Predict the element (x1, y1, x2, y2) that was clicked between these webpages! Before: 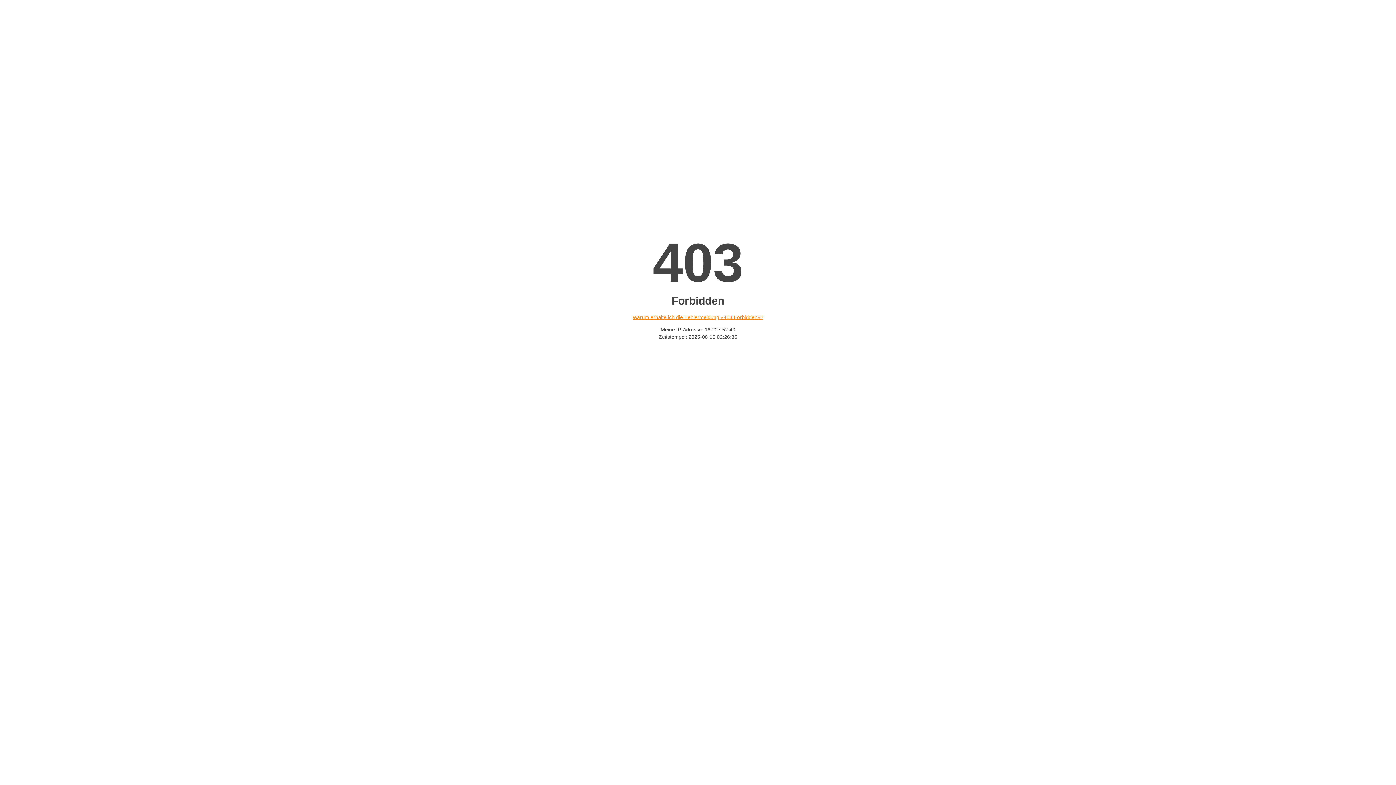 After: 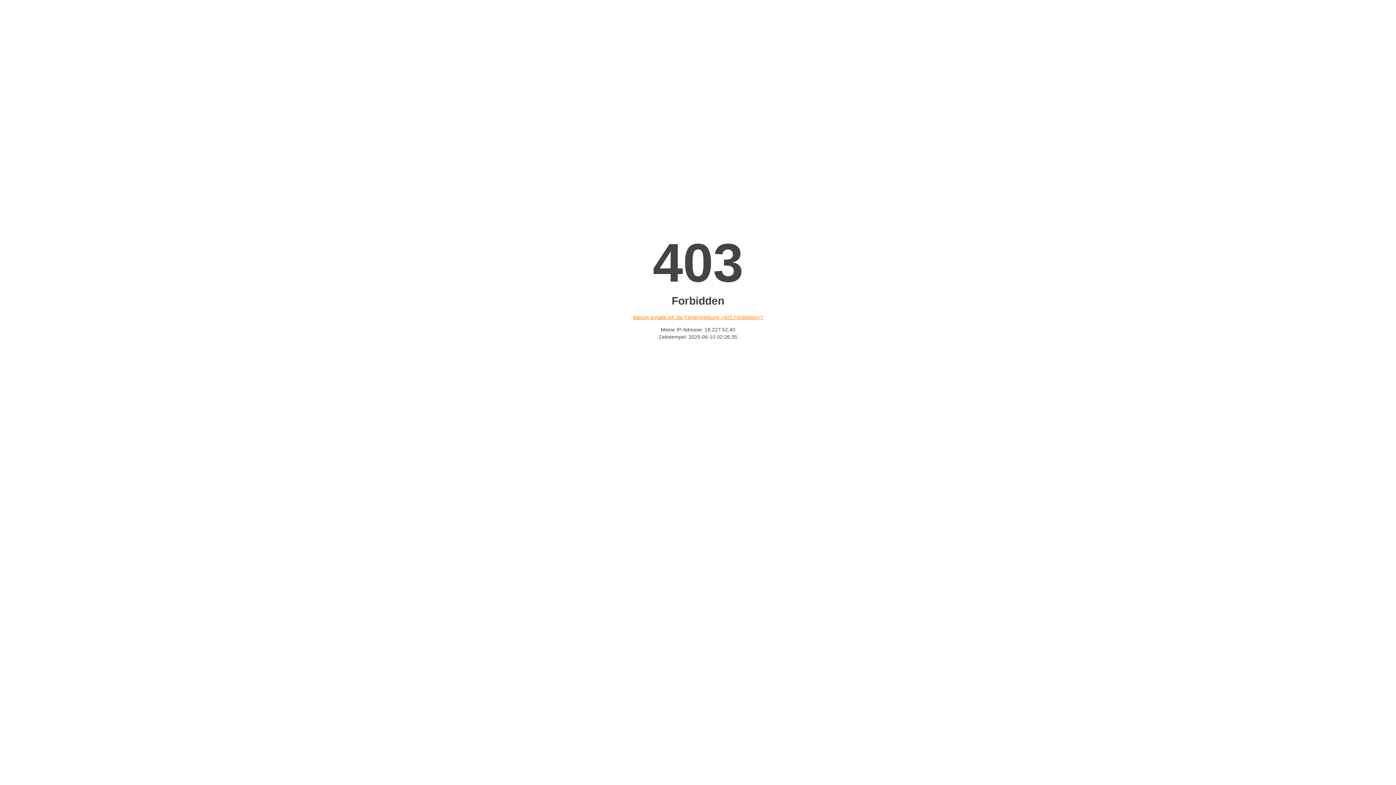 Action: label: Warum erhalte ich die Fehlermeldung «403 Forbidden»? bbox: (632, 314, 763, 320)